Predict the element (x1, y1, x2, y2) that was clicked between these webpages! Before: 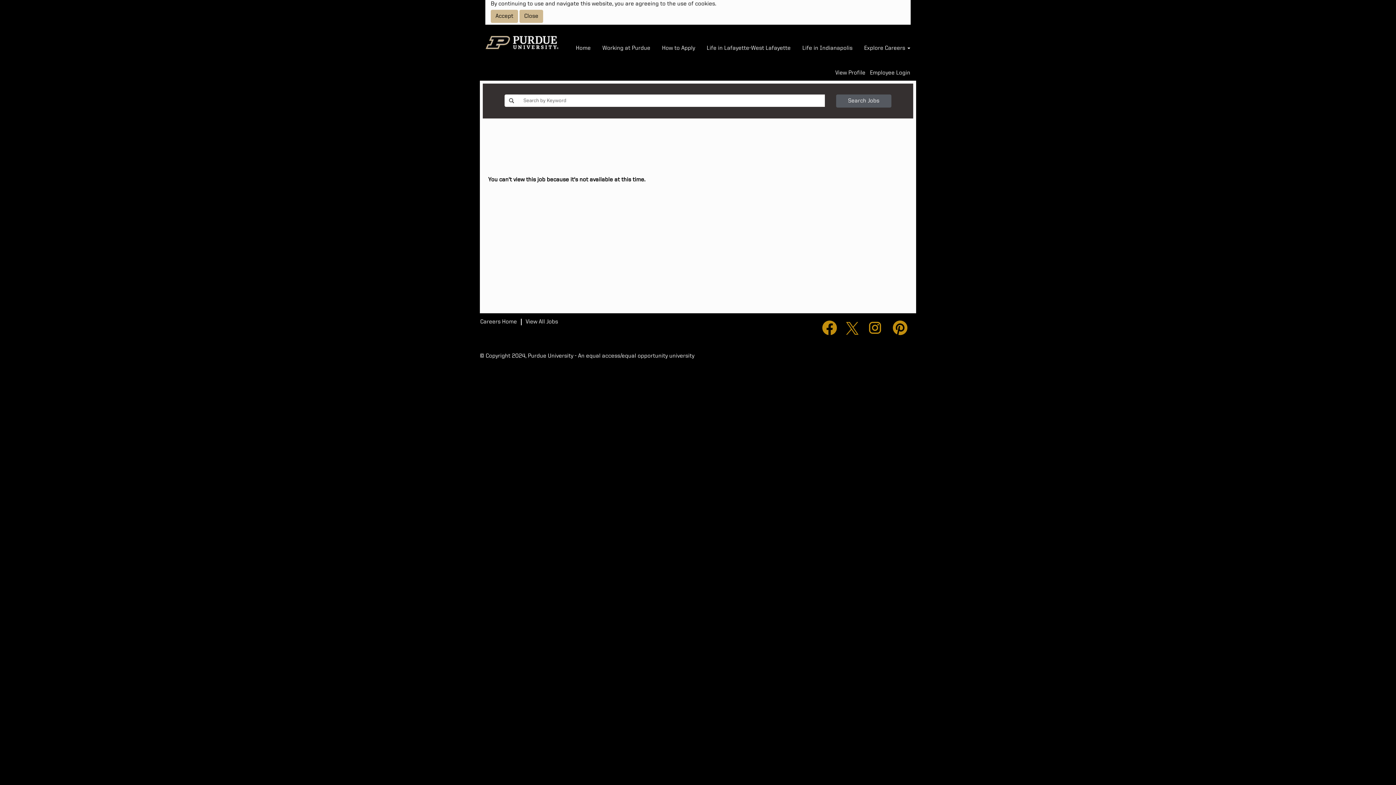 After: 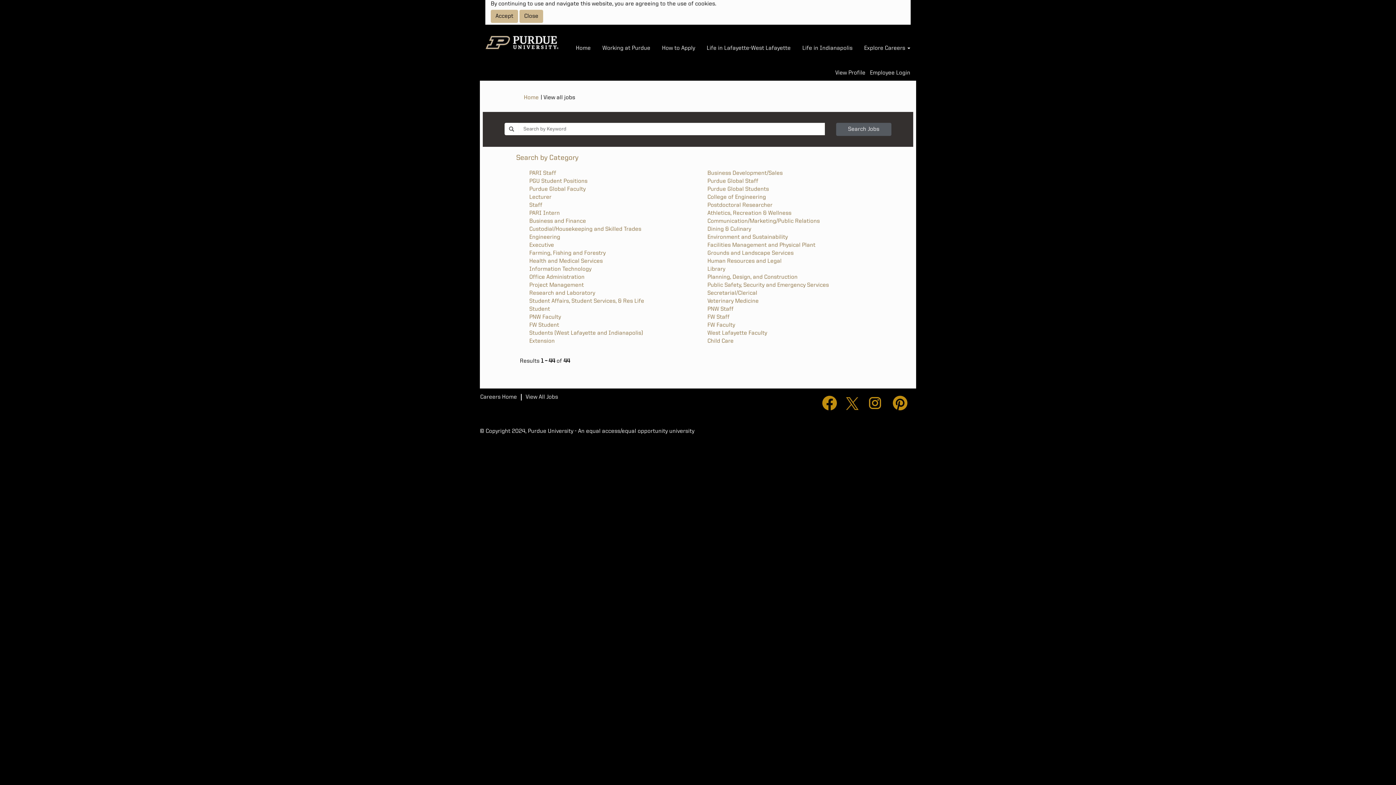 Action: bbox: (525, 318, 558, 325) label: View All Jobs